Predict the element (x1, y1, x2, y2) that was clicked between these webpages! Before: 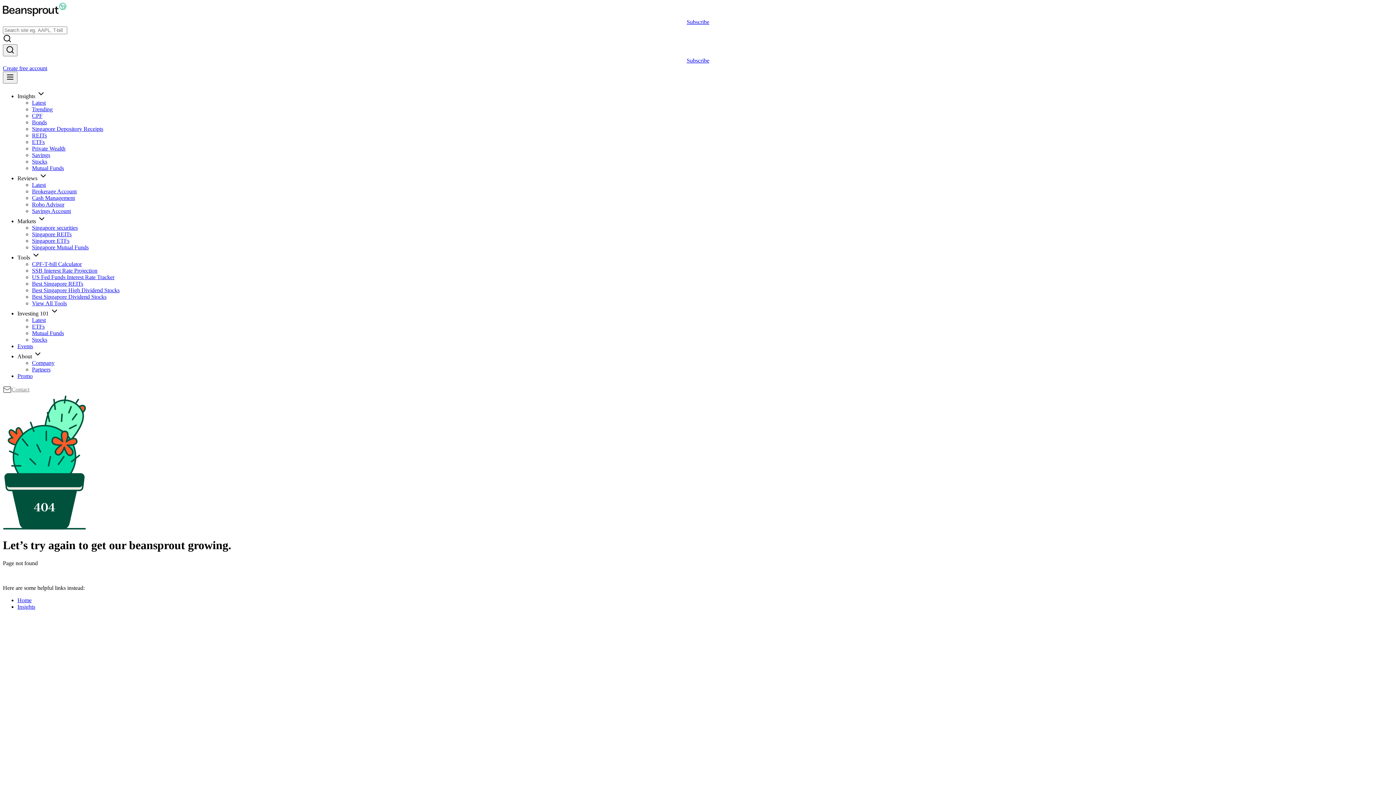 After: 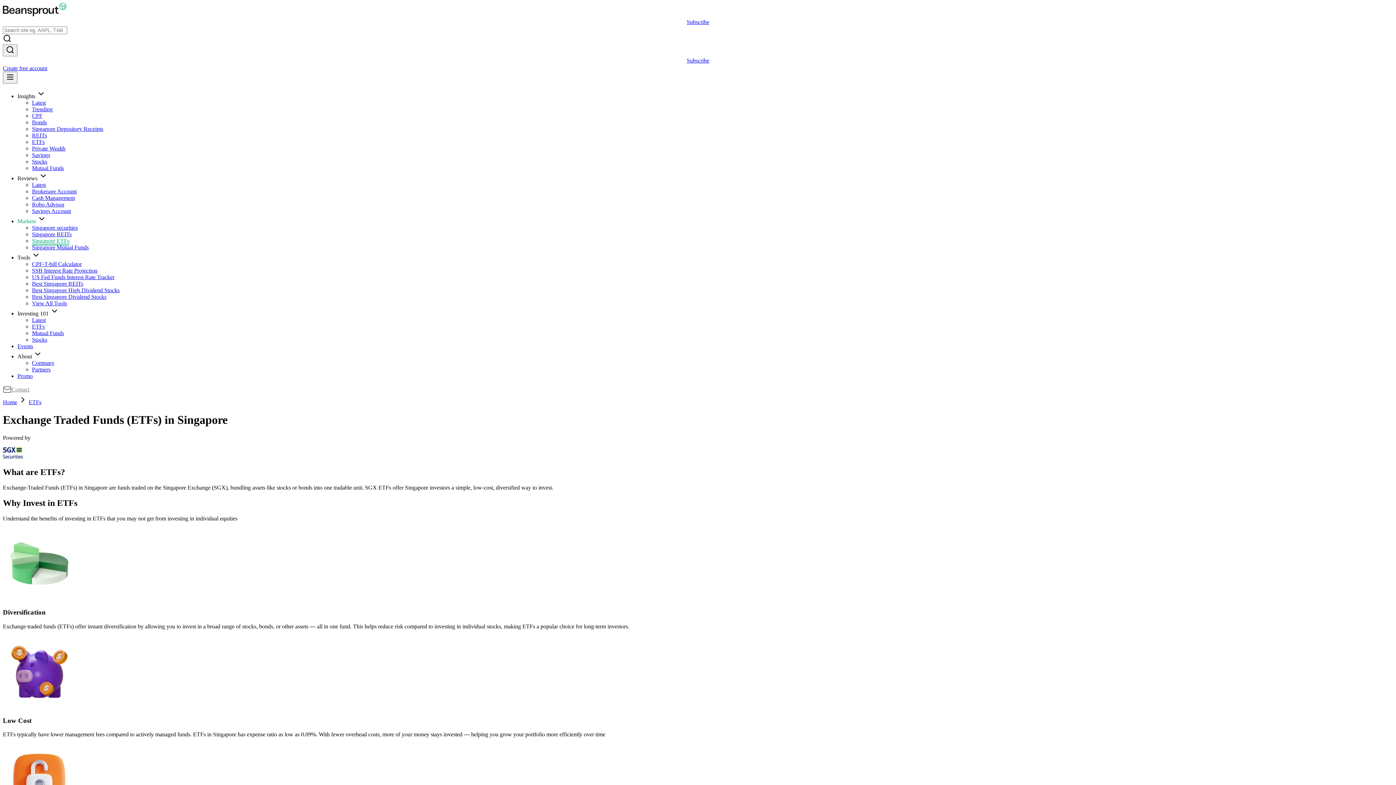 Action: bbox: (32, 237, 69, 244) label: Singapore ETFs